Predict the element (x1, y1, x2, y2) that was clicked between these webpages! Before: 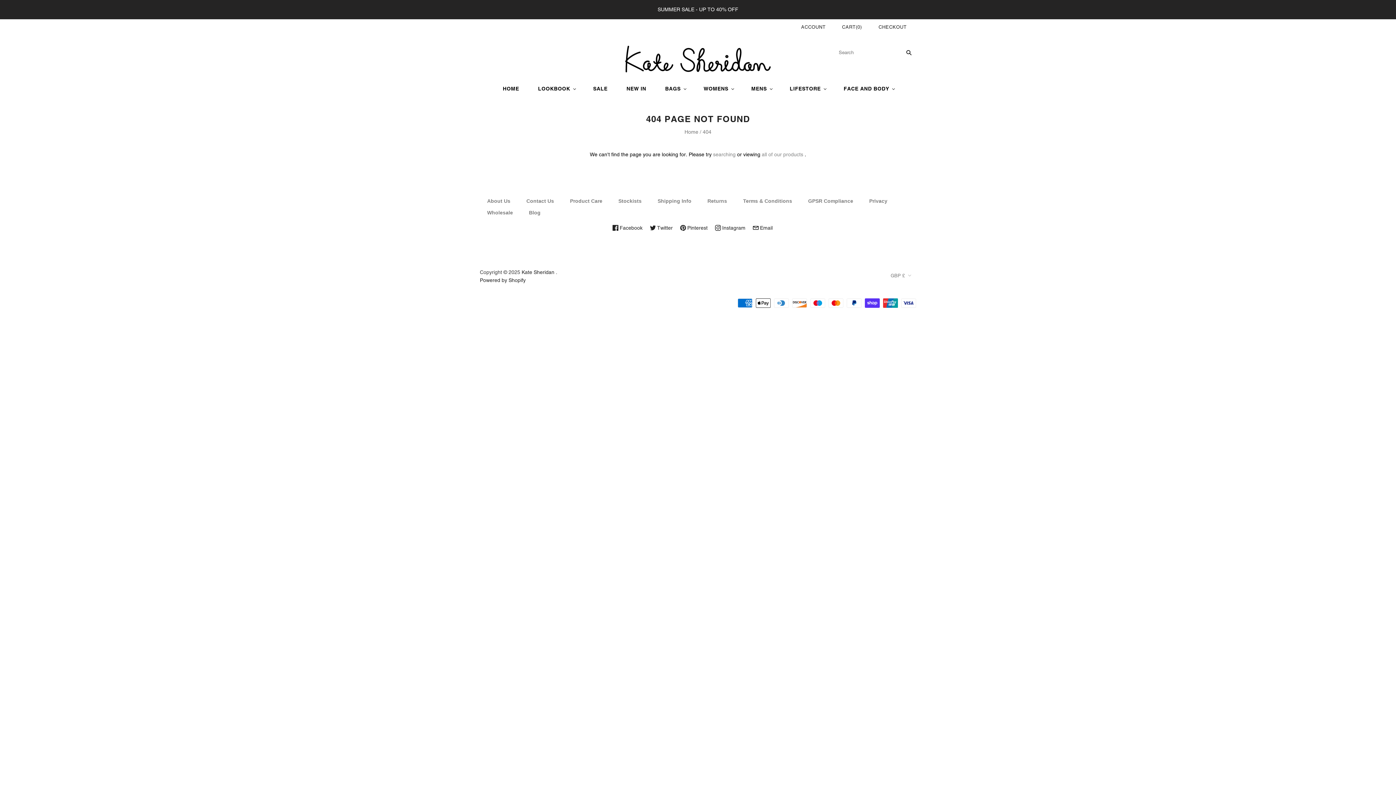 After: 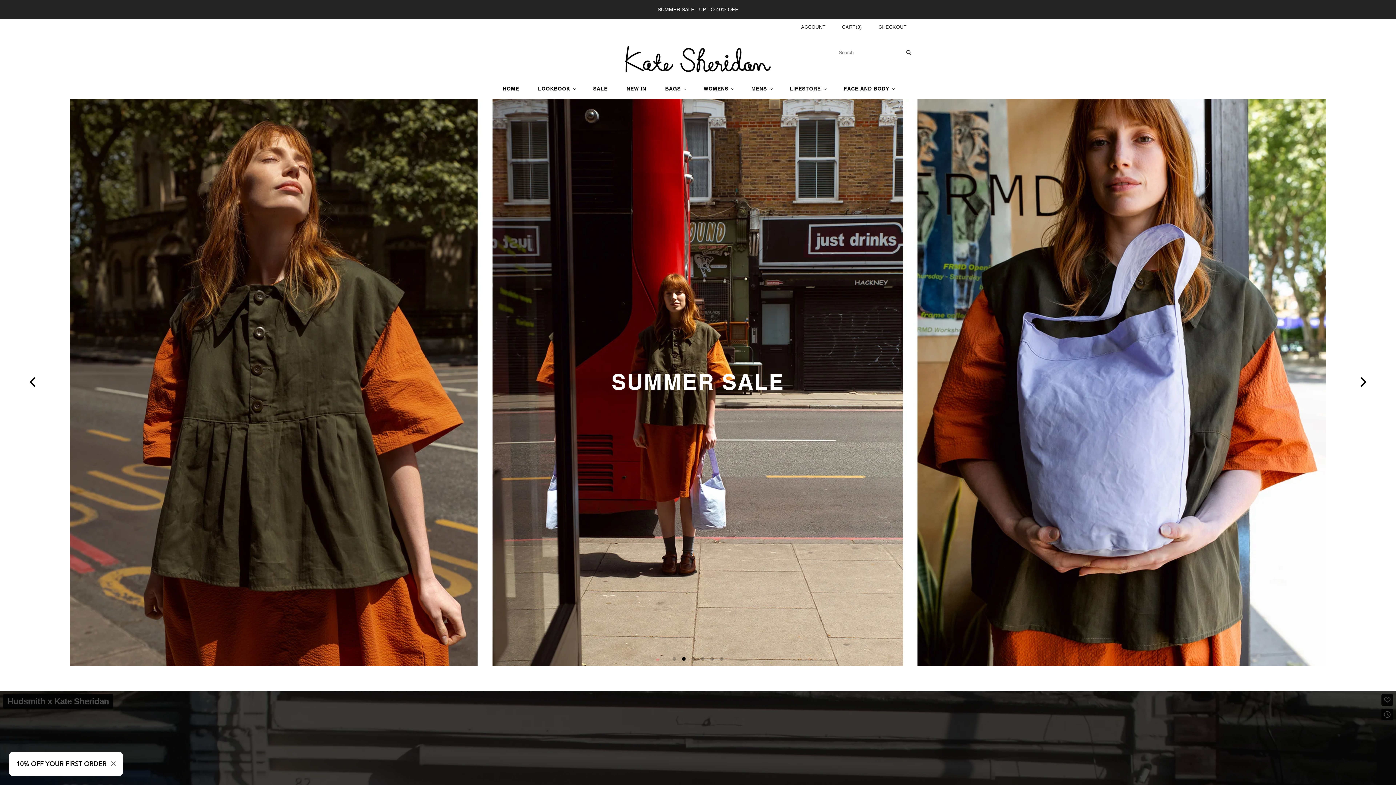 Action: bbox: (521, 269, 554, 275) label: Kate Sheridan